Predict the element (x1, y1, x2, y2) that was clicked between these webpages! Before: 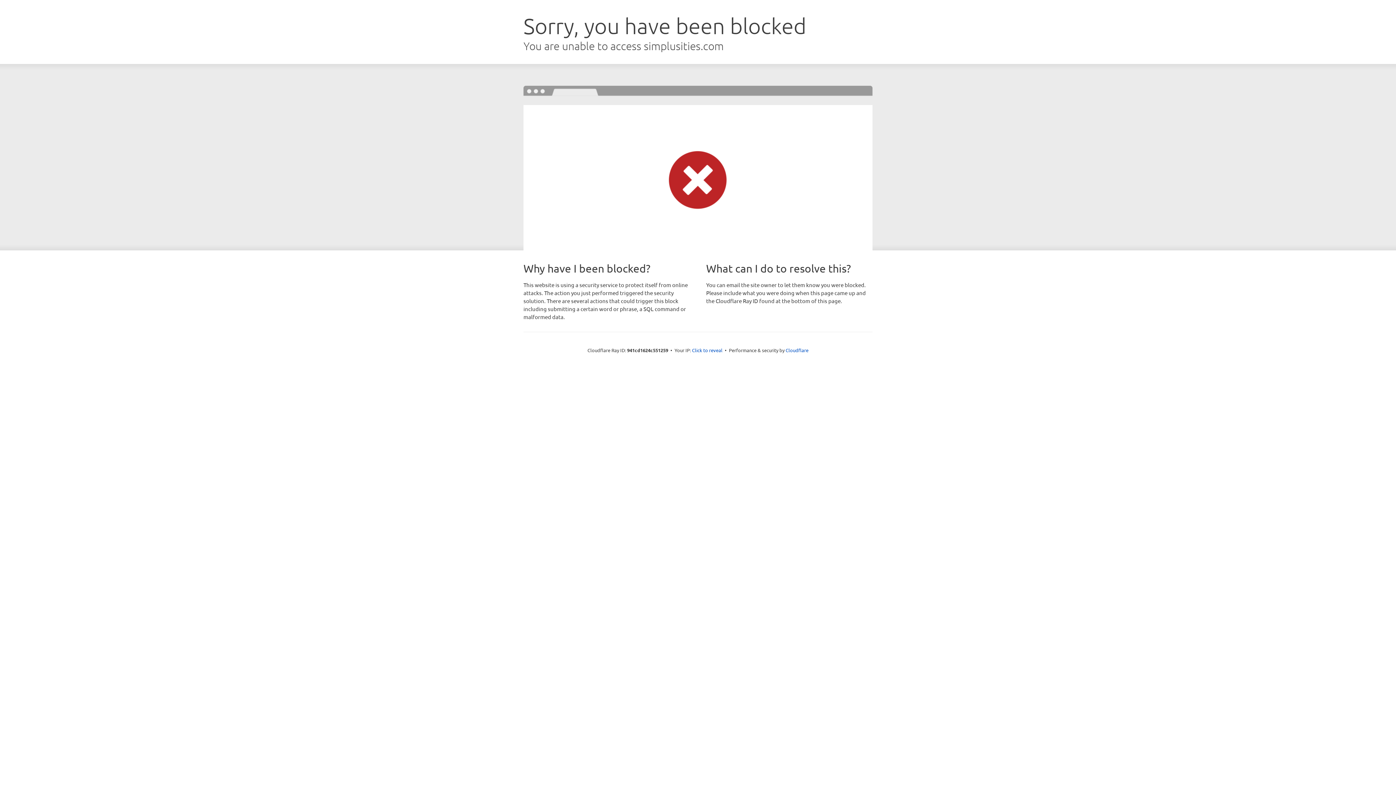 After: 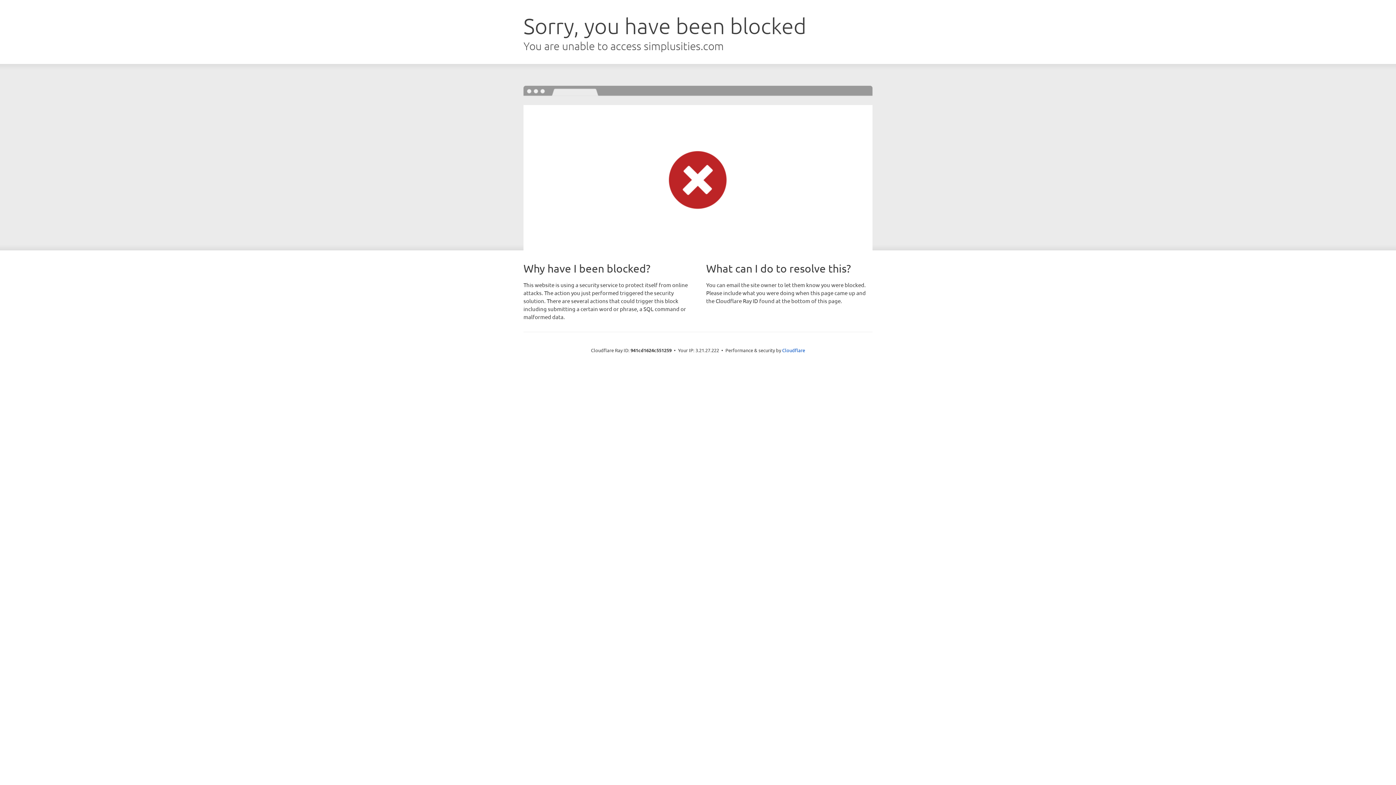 Action: bbox: (692, 346, 722, 353) label: Click to reveal